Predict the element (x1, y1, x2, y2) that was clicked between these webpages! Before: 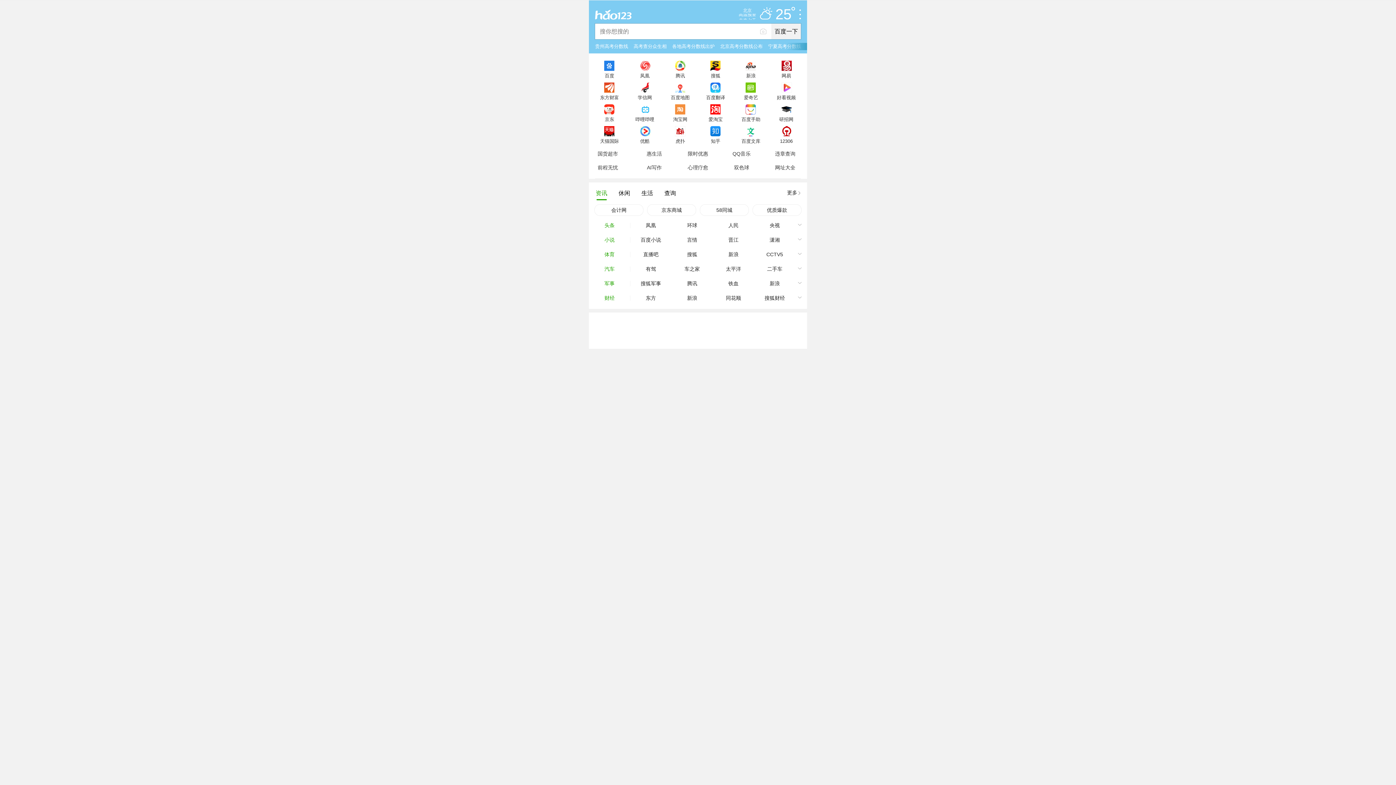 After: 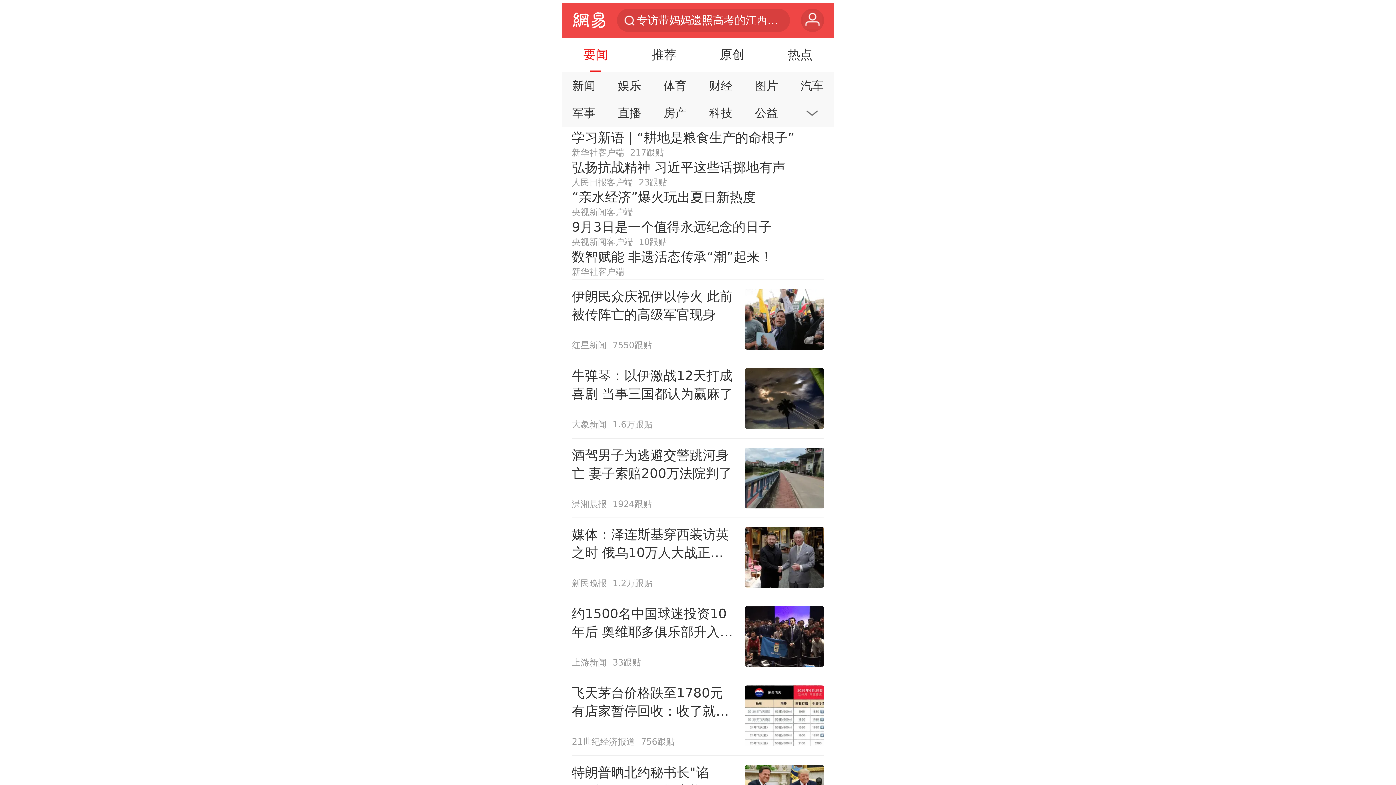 Action: bbox: (768, 56, 804, 78) label: 网易